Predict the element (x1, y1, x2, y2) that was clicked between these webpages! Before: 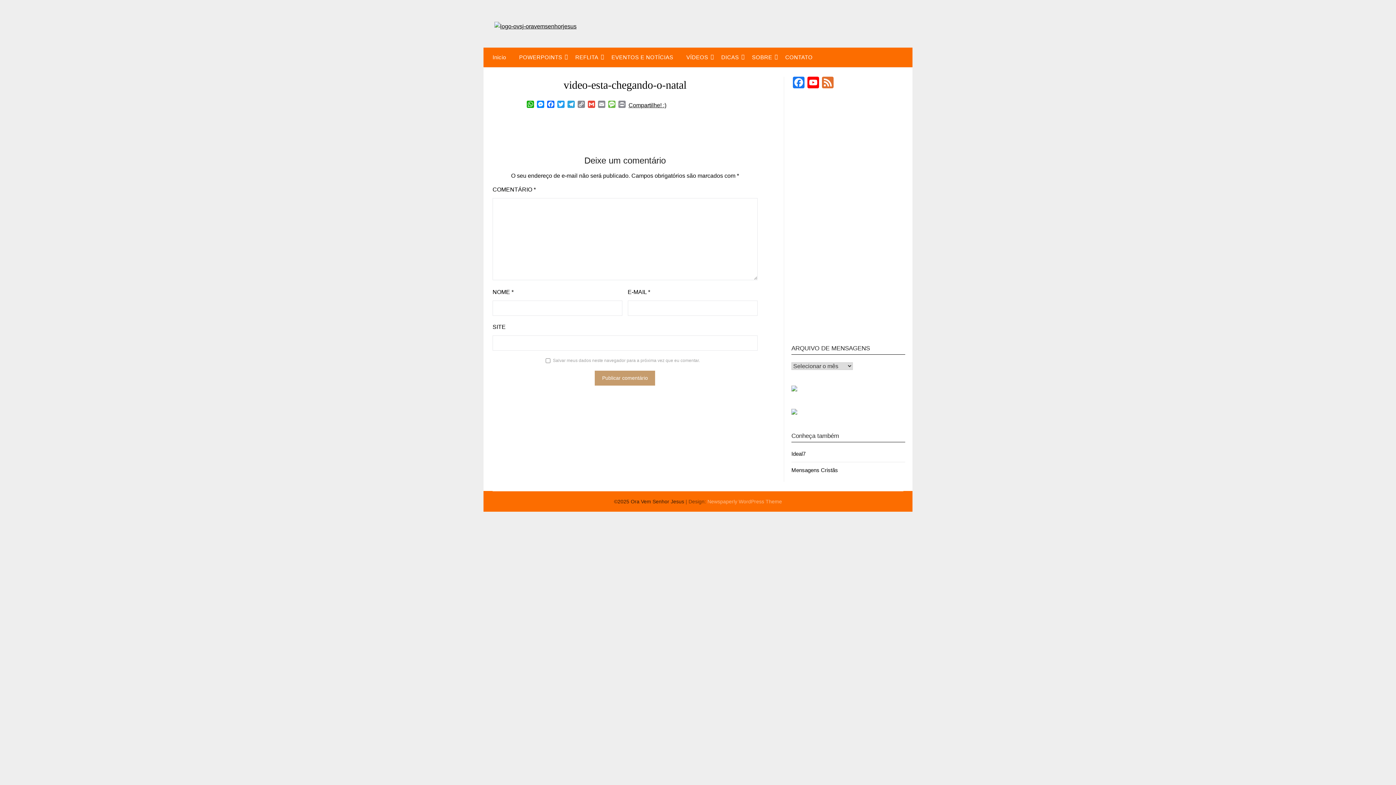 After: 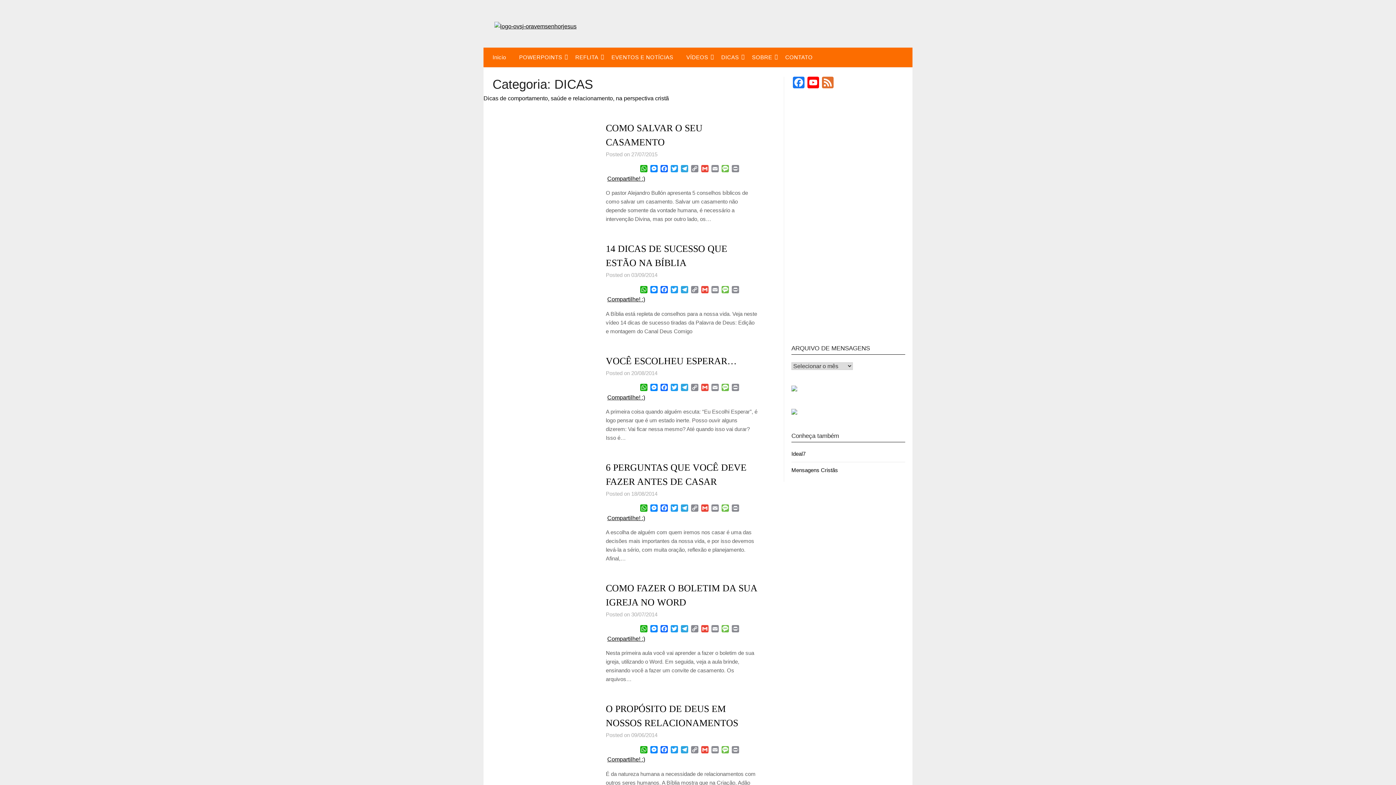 Action: bbox: (715, 47, 744, 67) label: DICAS